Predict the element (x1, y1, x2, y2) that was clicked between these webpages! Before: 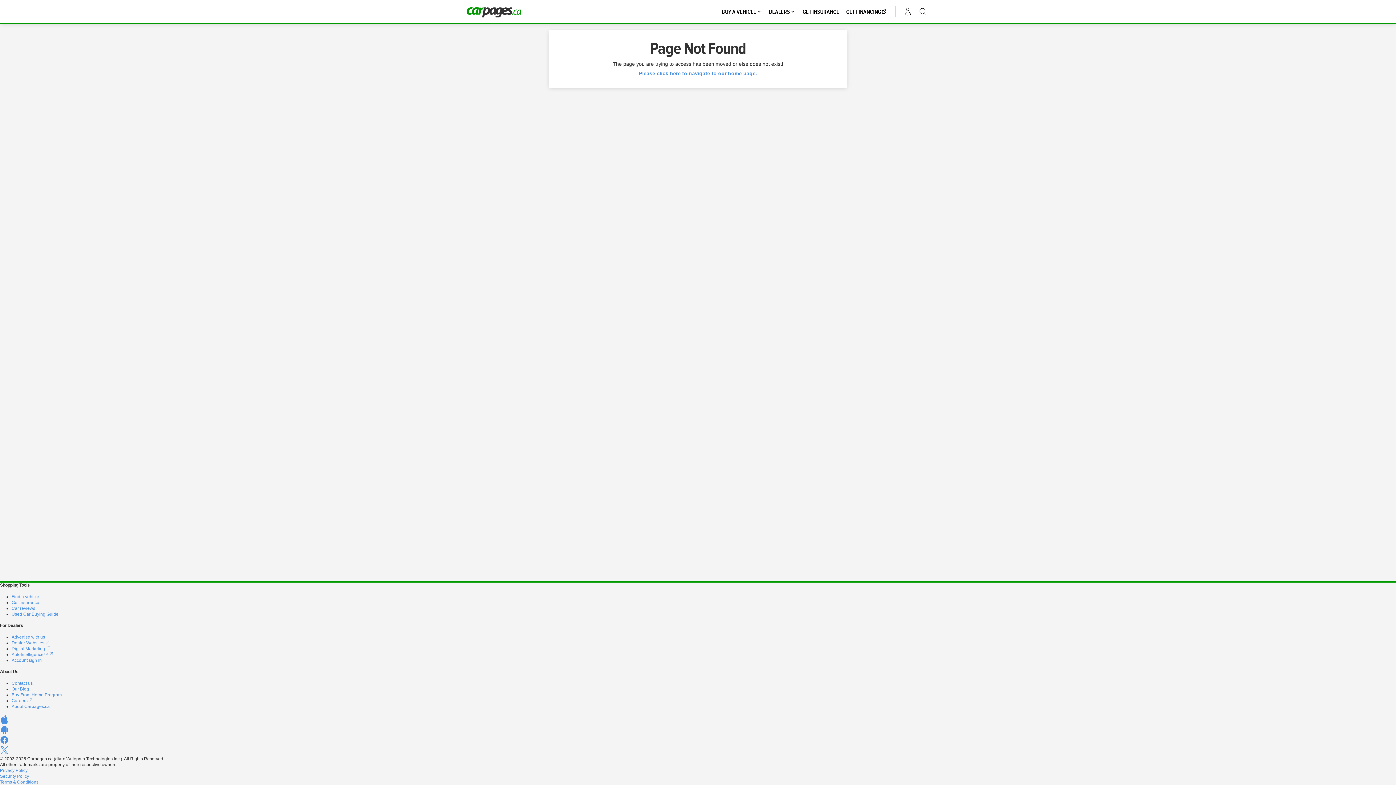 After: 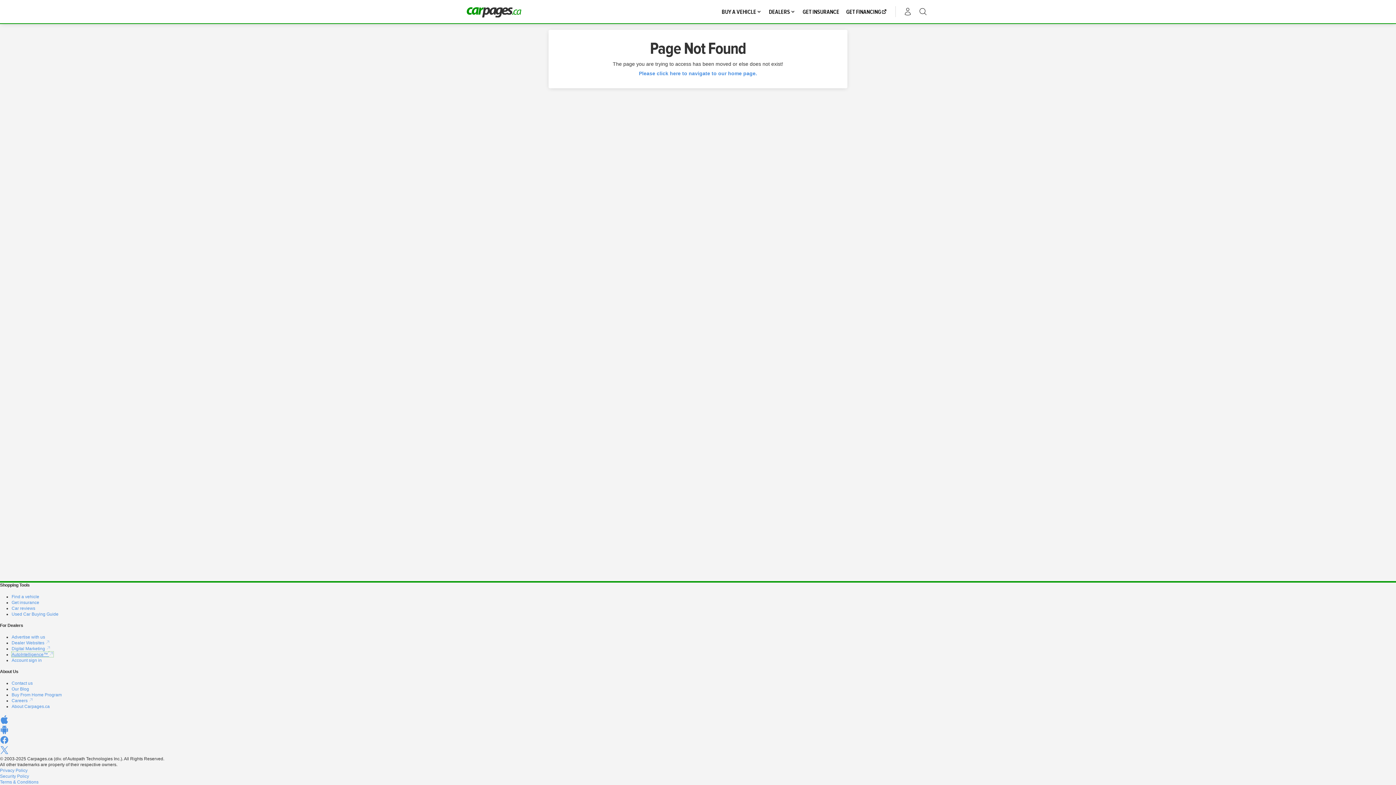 Action: label: AutoIntelligence™  bbox: (11, 652, 53, 657)